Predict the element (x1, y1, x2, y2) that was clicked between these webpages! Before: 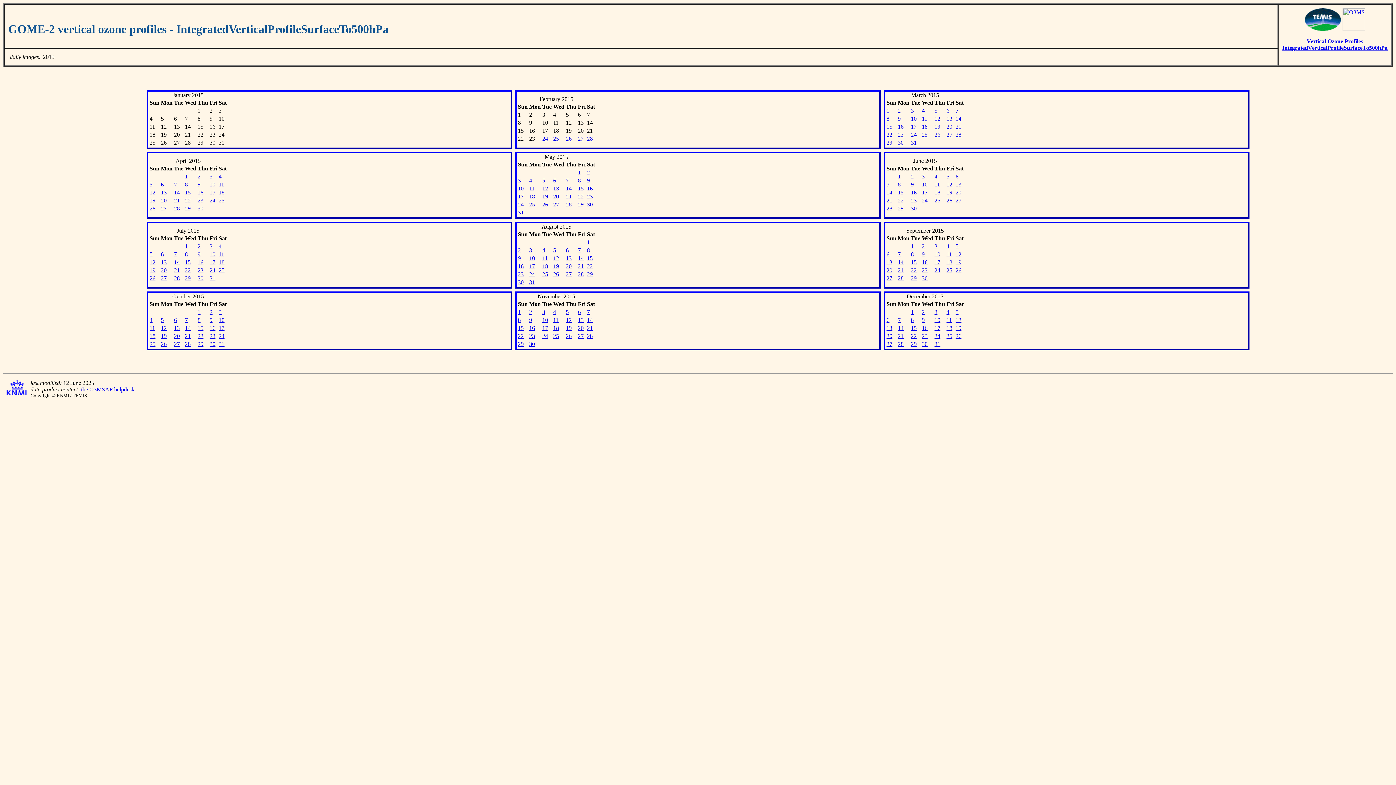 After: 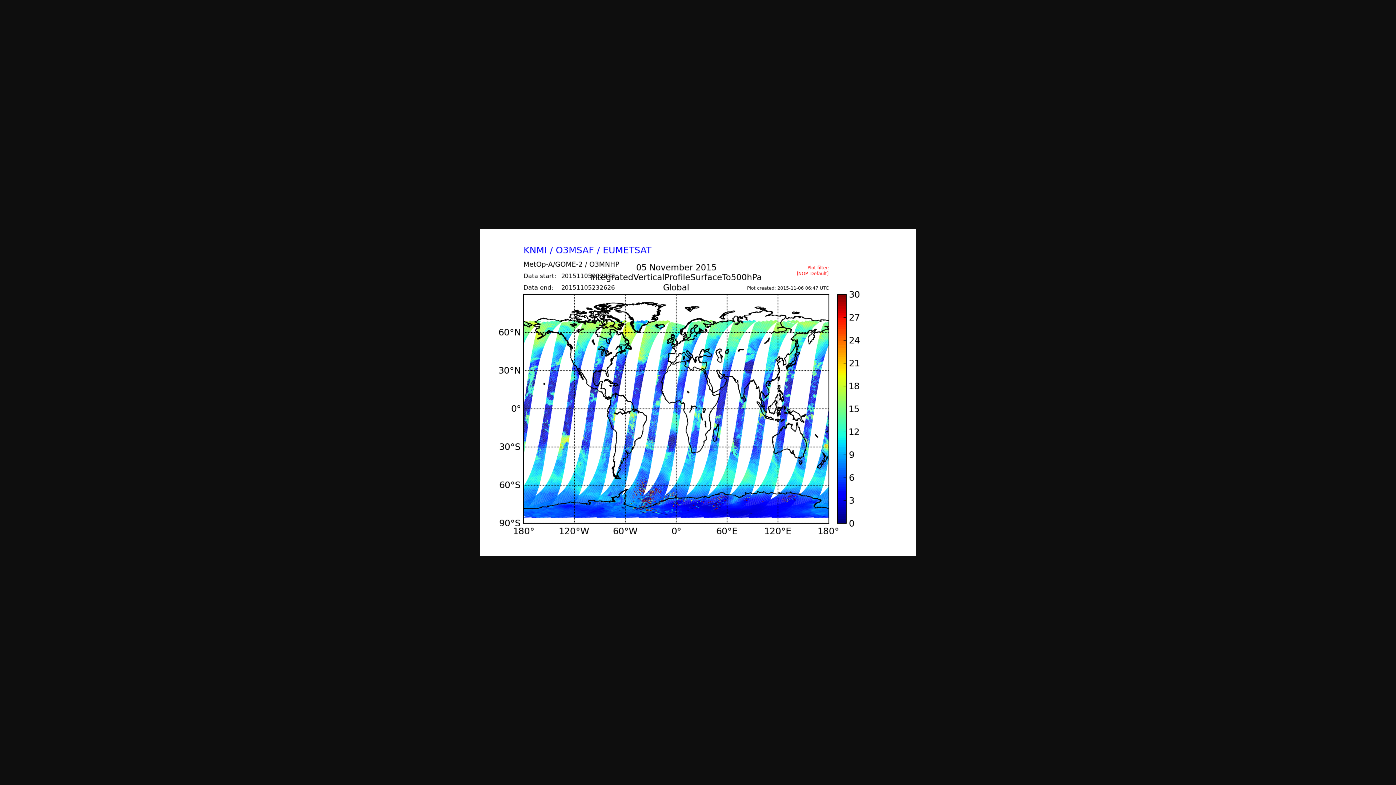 Action: label: 5 bbox: (566, 309, 568, 315)